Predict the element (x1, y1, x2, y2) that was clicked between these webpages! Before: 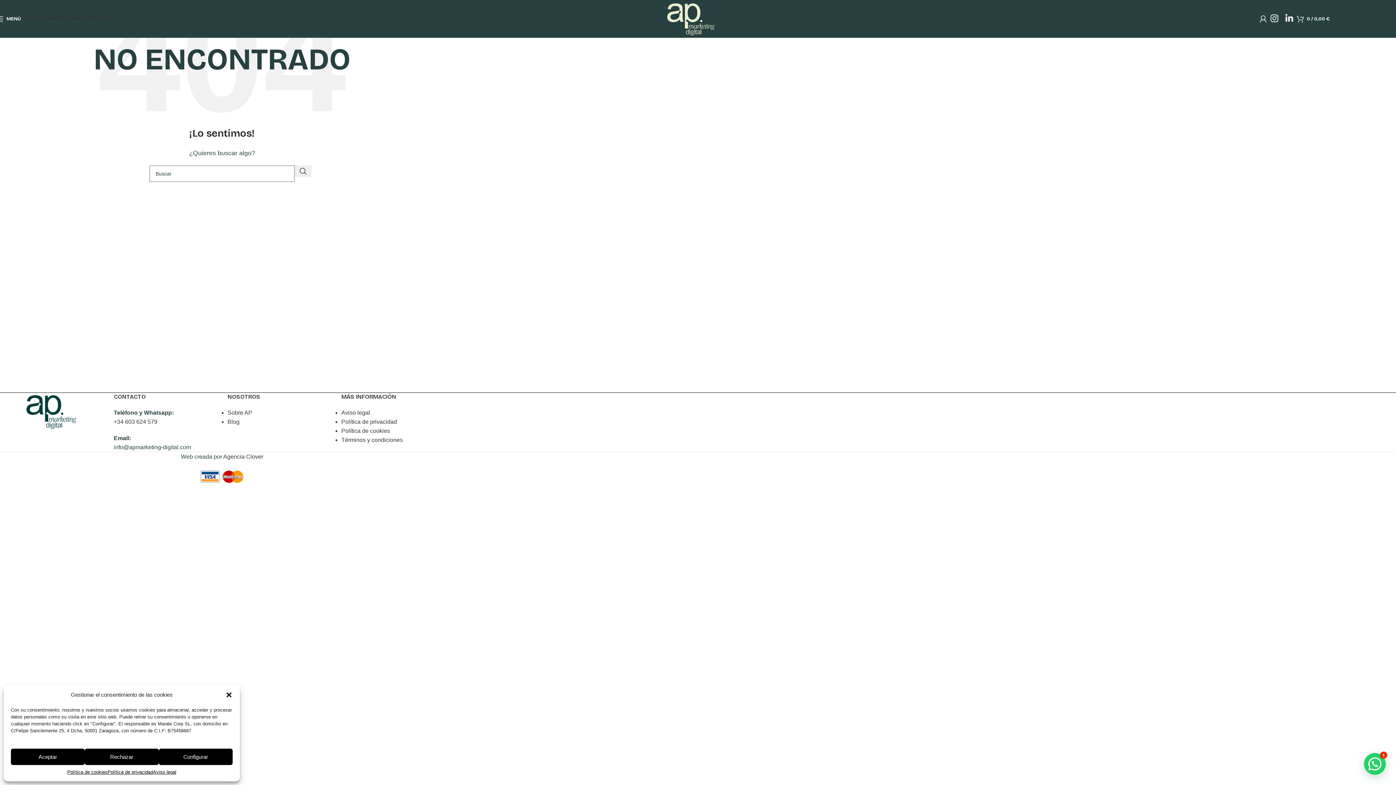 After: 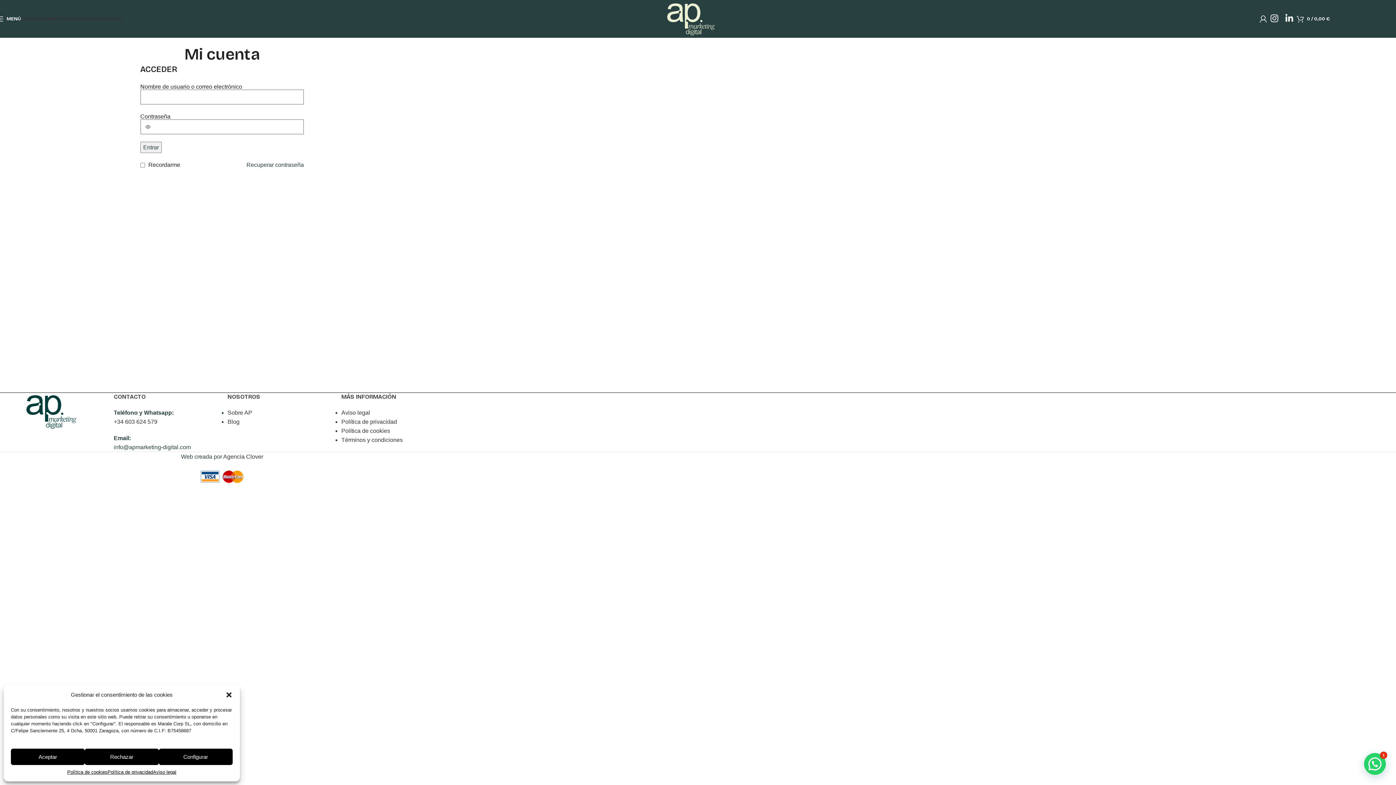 Action: bbox: (1259, 11, 1267, 26)